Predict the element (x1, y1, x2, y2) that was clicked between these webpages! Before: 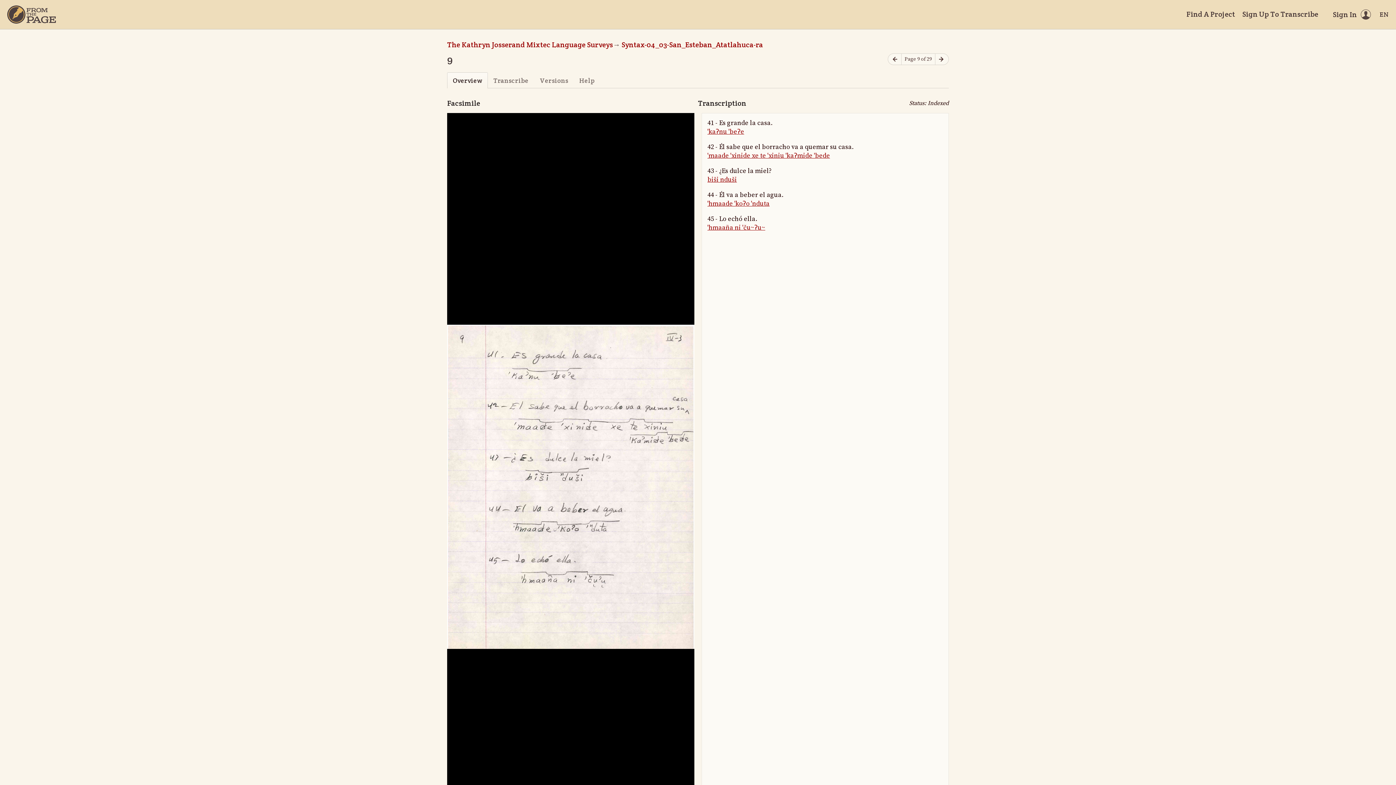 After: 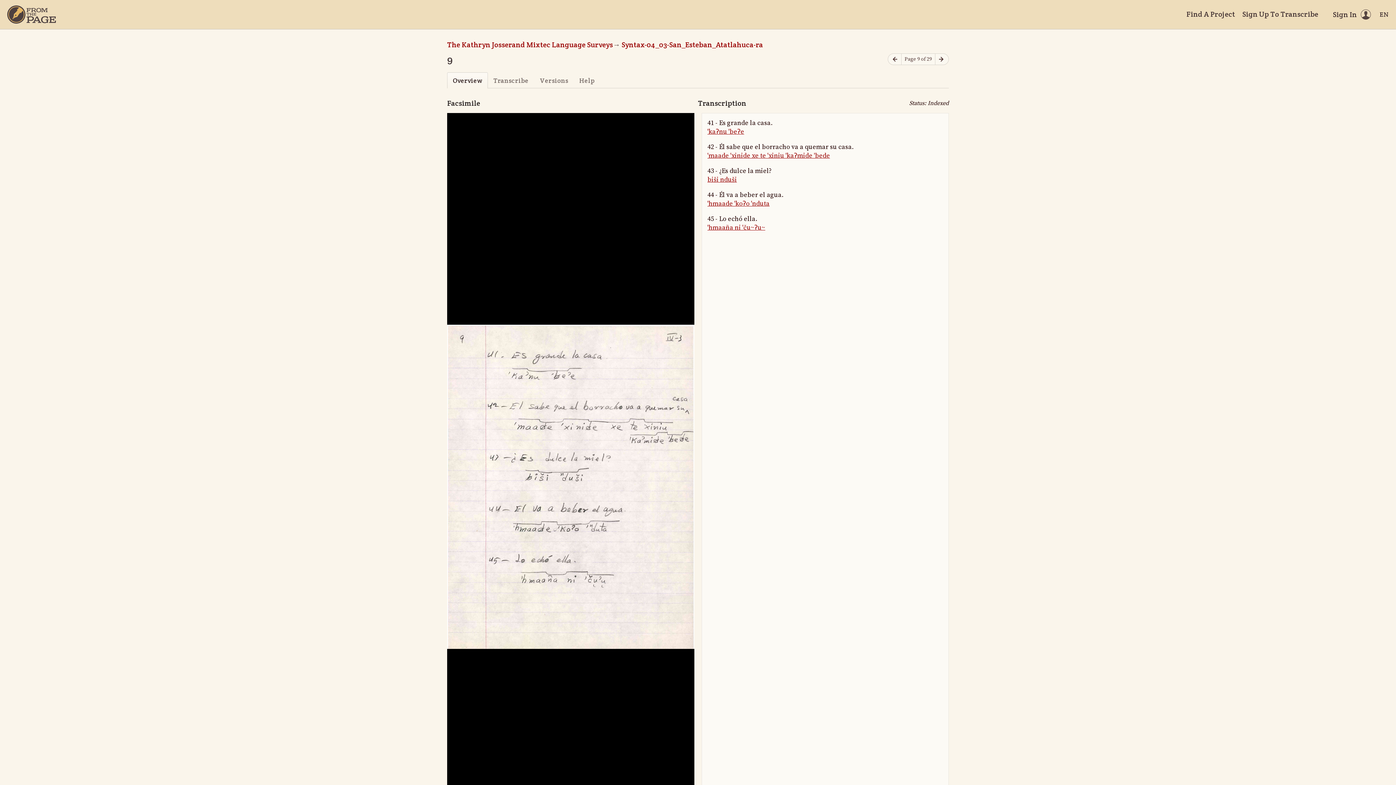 Action: label: Overview bbox: (447, 72, 487, 88)